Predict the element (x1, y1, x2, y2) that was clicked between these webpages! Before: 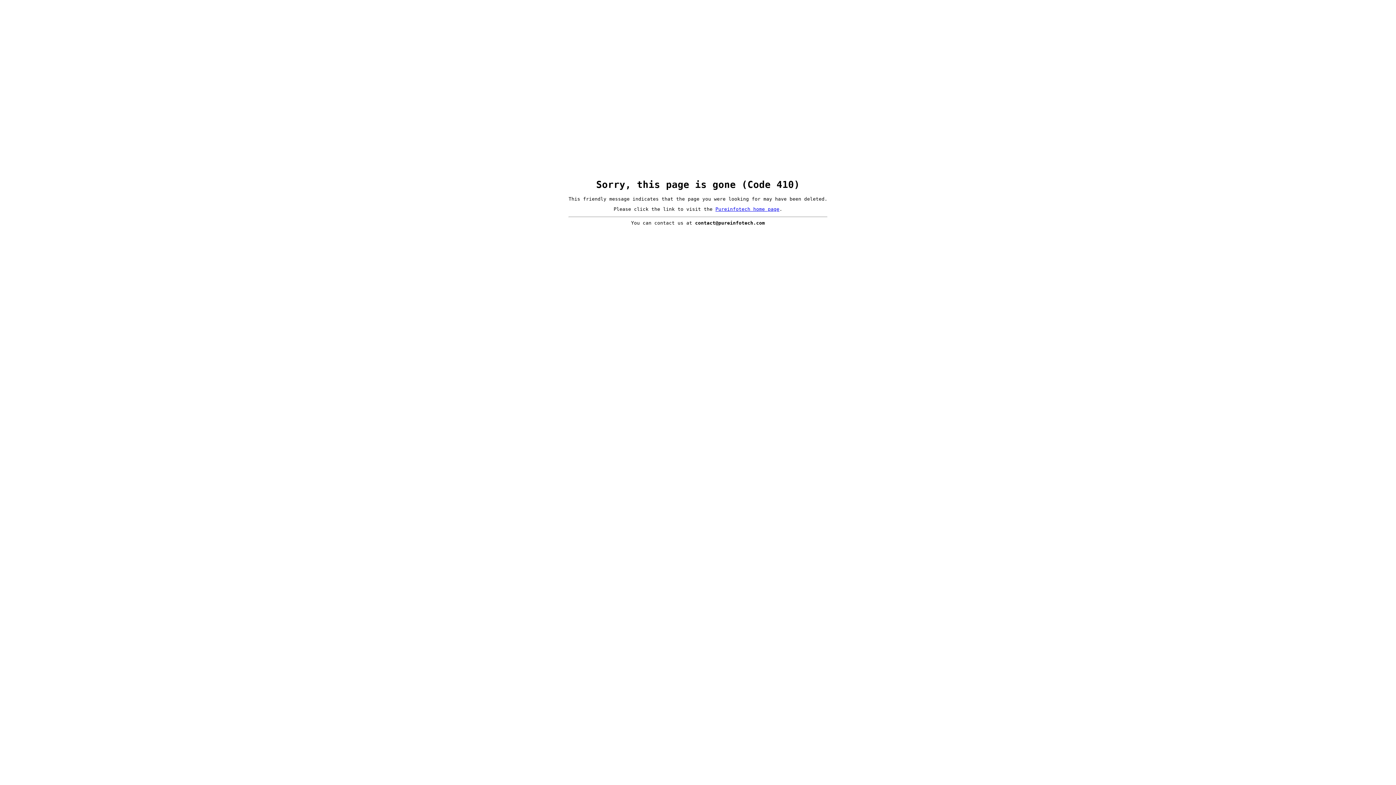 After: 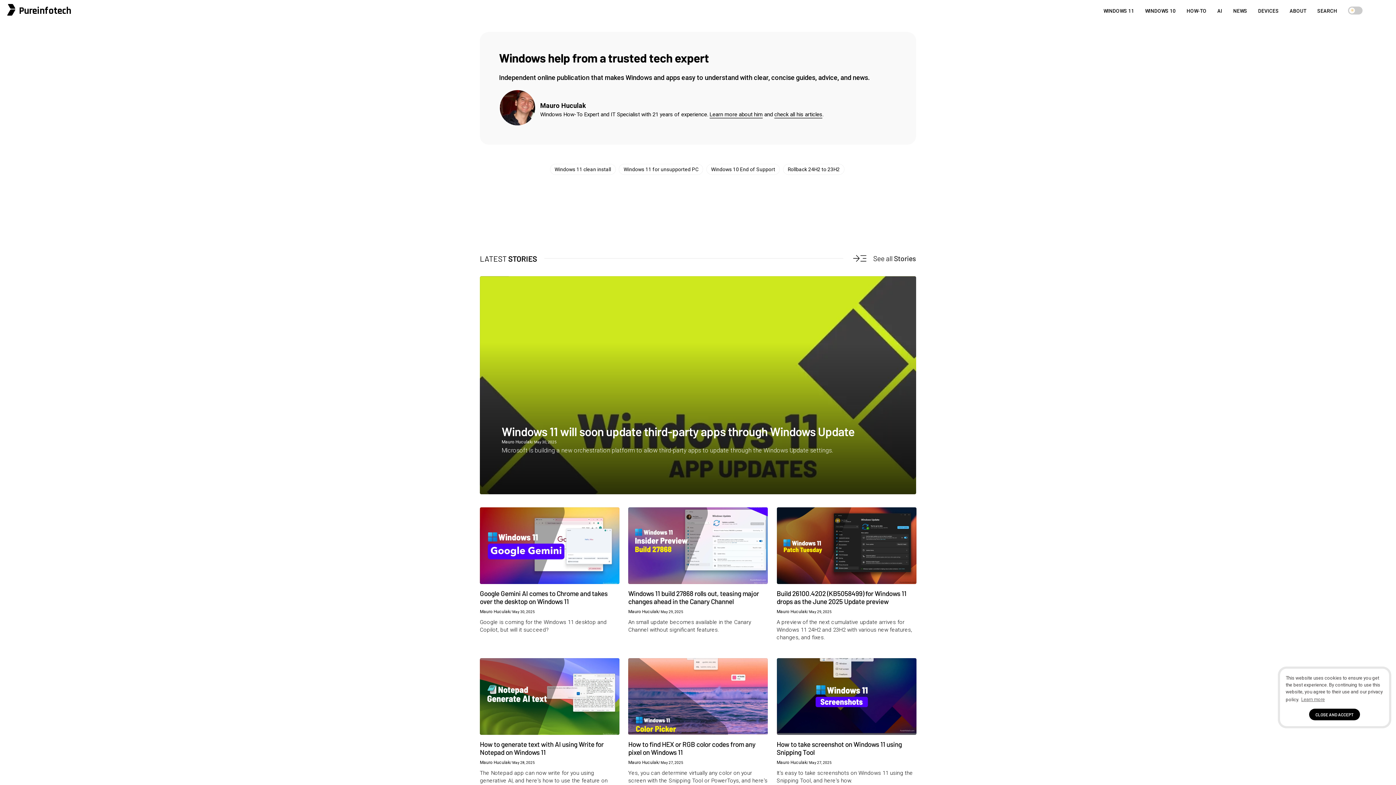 Action: bbox: (715, 206, 779, 211) label: Pureinfotech home page